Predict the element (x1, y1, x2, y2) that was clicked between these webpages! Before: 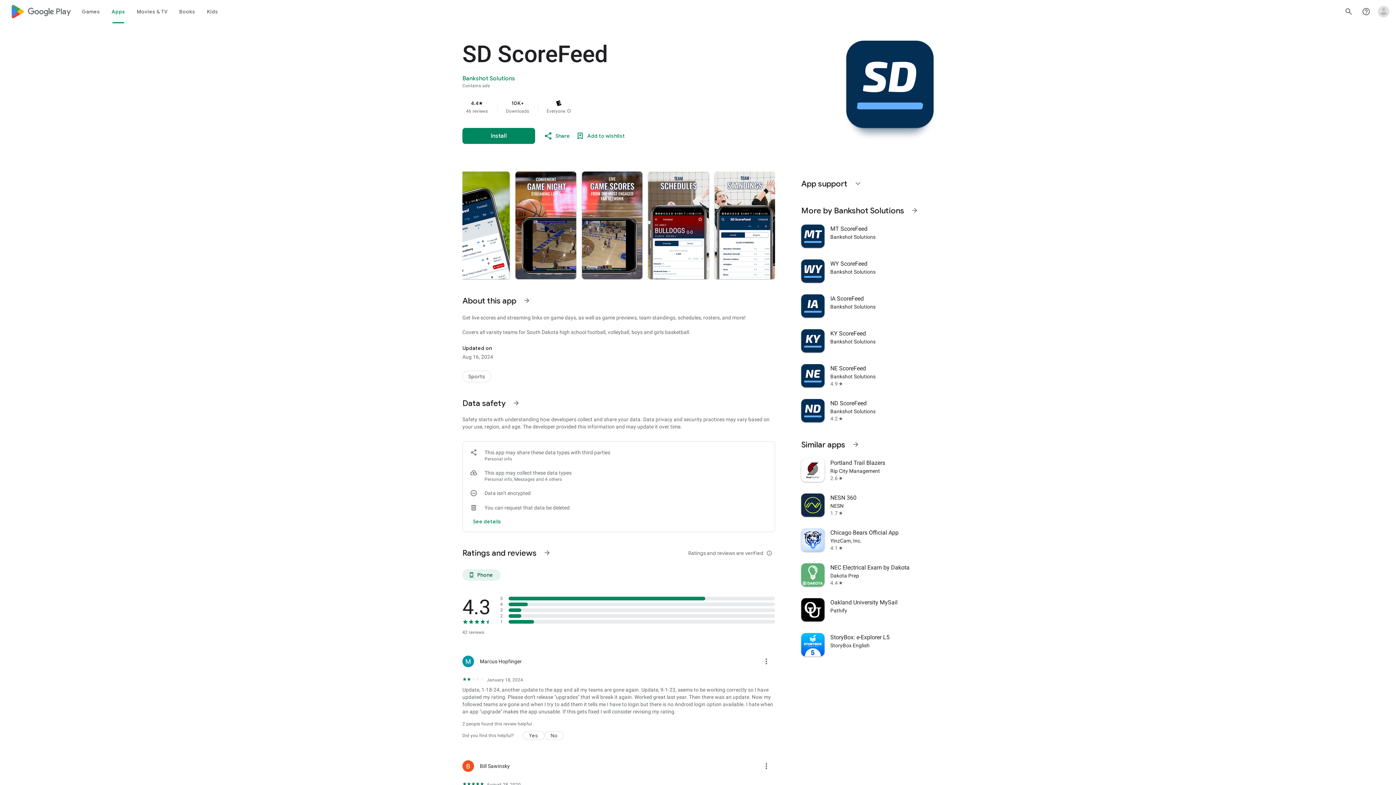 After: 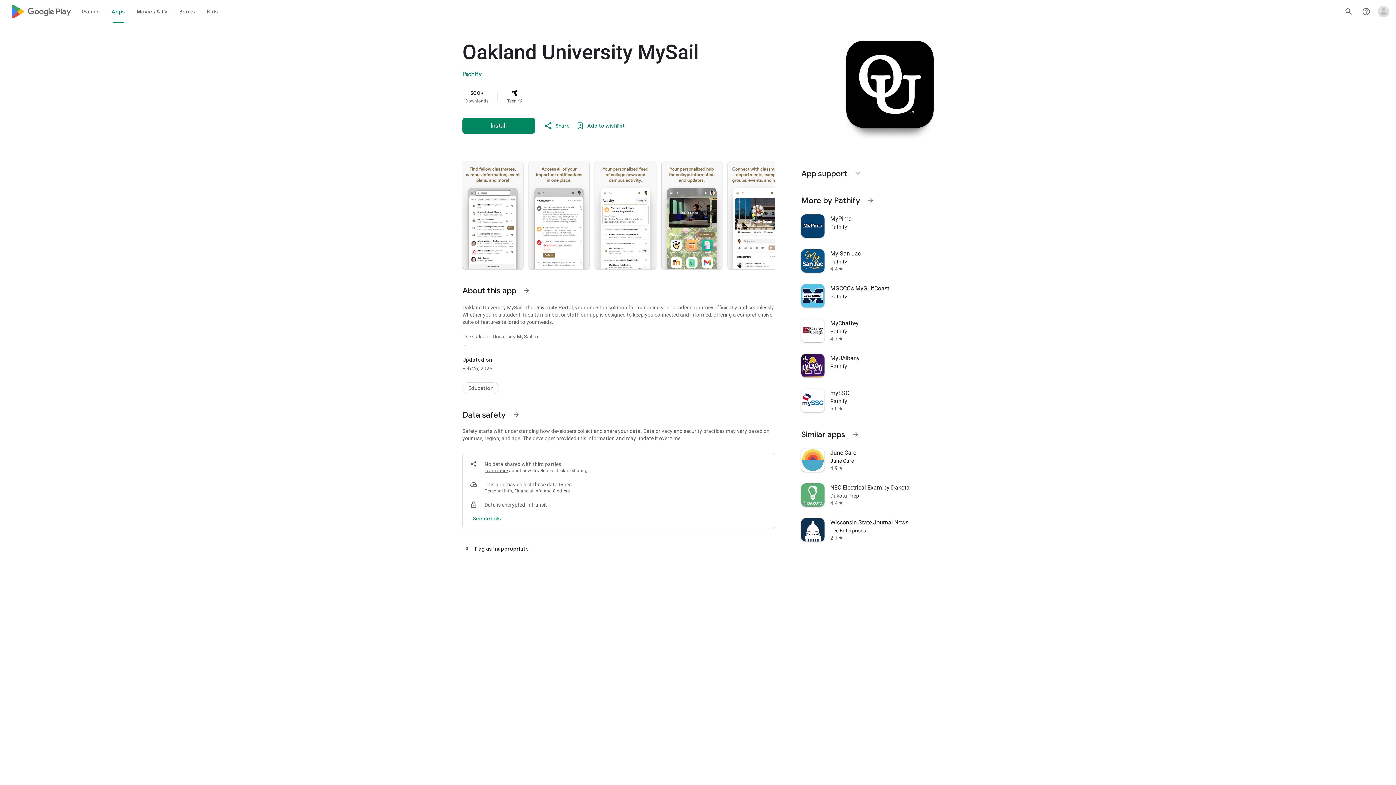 Action: label: Oakland University MySail
Pathify bbox: (797, 592, 938, 627)